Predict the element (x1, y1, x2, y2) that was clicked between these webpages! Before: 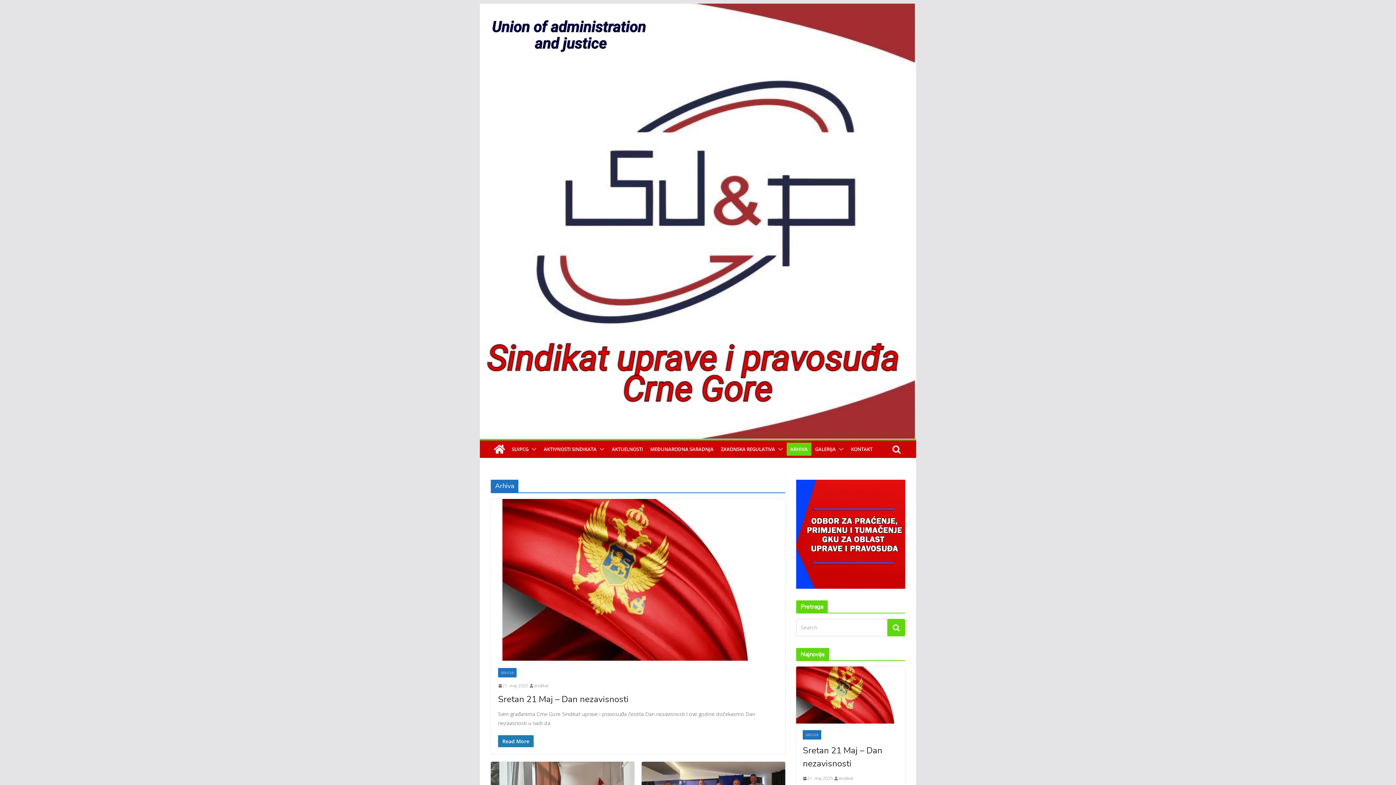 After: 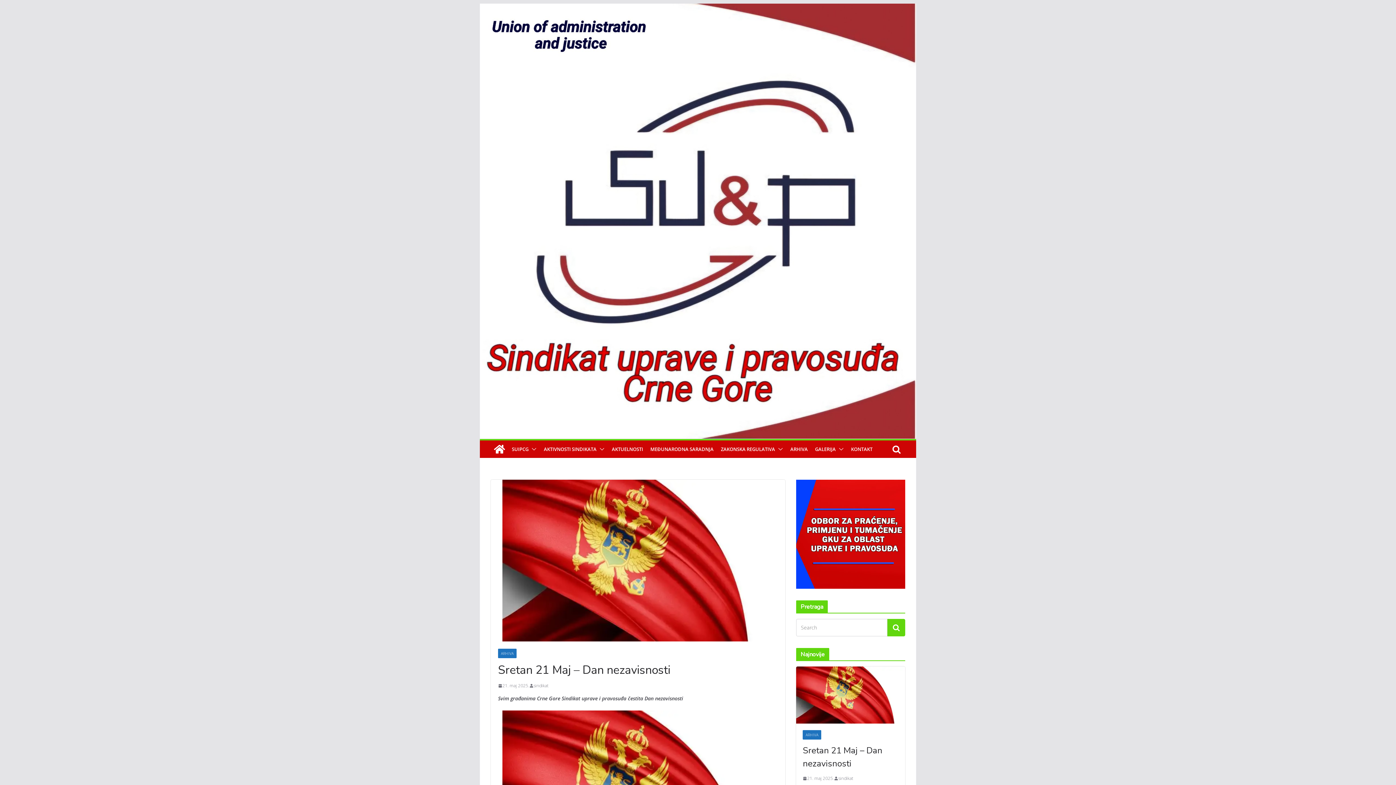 Action: label: Sretan 21 Maj – Dan nezavisnosti bbox: (803, 744, 898, 770)